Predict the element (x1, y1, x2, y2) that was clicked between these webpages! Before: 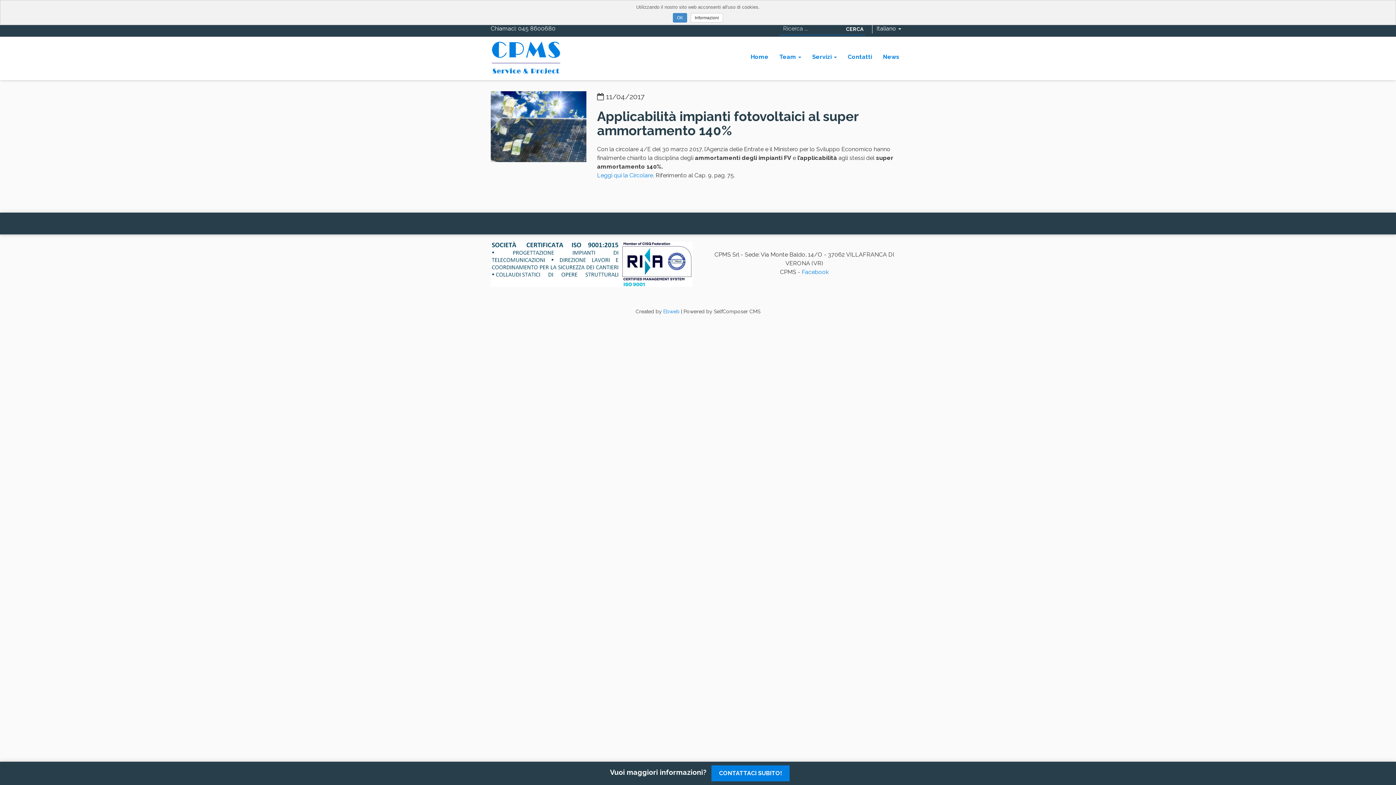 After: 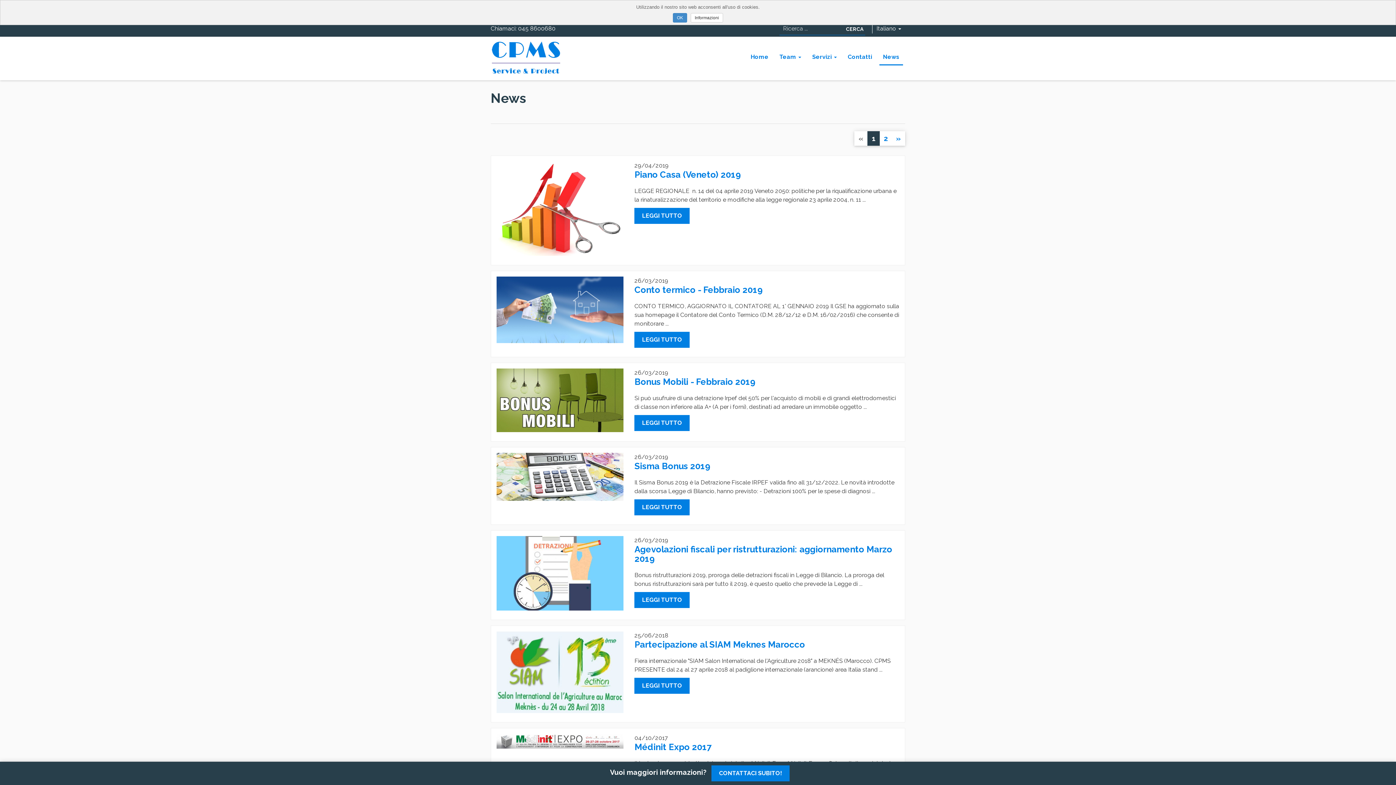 Action: bbox: (879, 49, 903, 65) label: News